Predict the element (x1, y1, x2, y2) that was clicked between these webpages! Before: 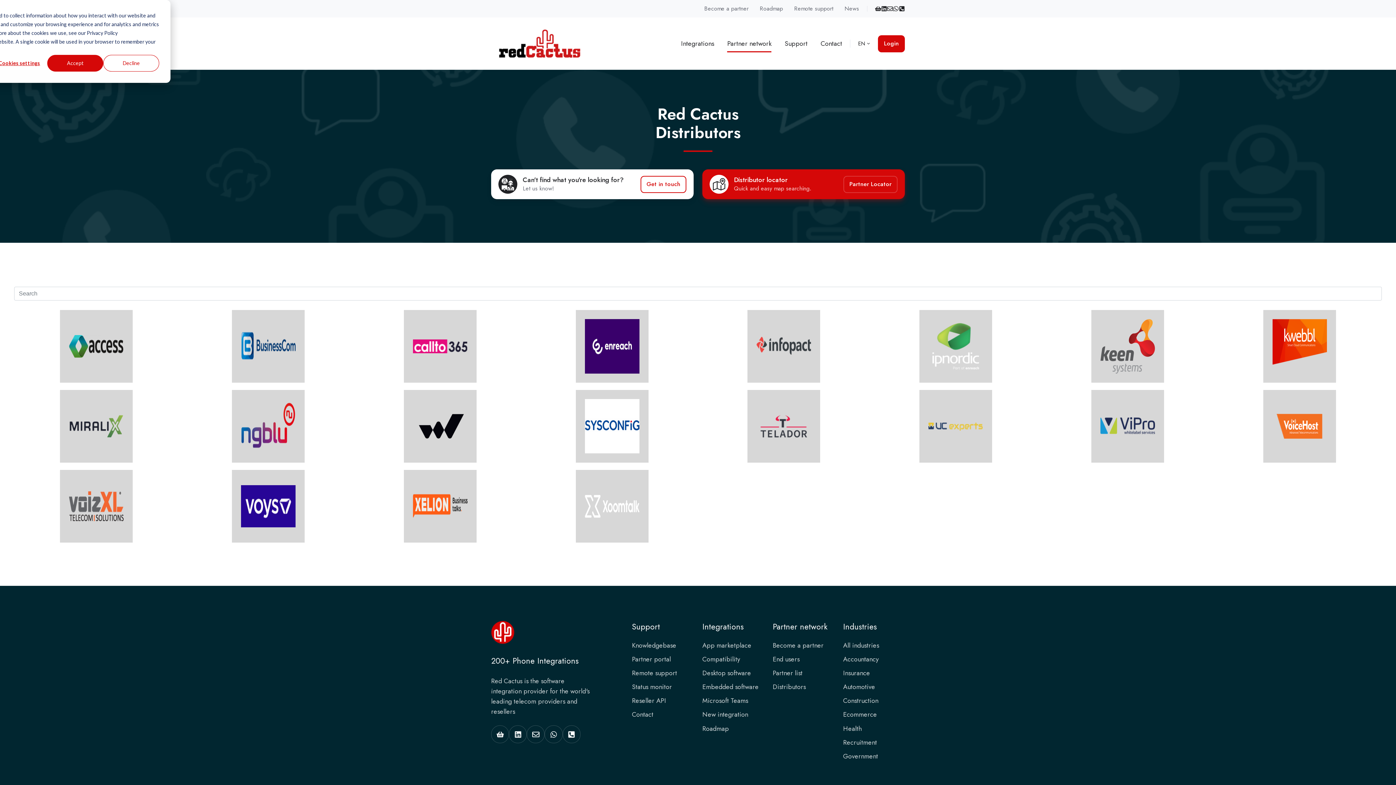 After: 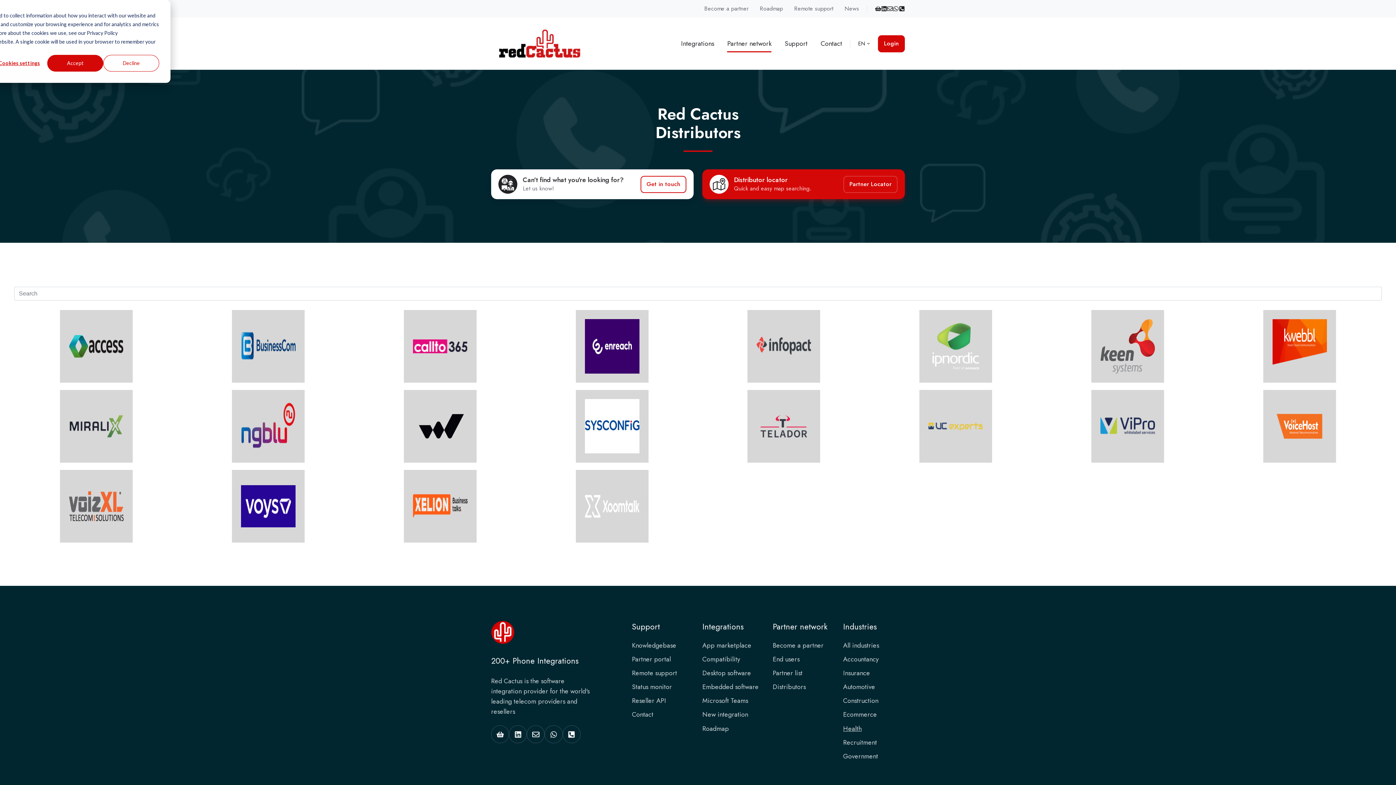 Action: bbox: (843, 724, 861, 733) label: Health